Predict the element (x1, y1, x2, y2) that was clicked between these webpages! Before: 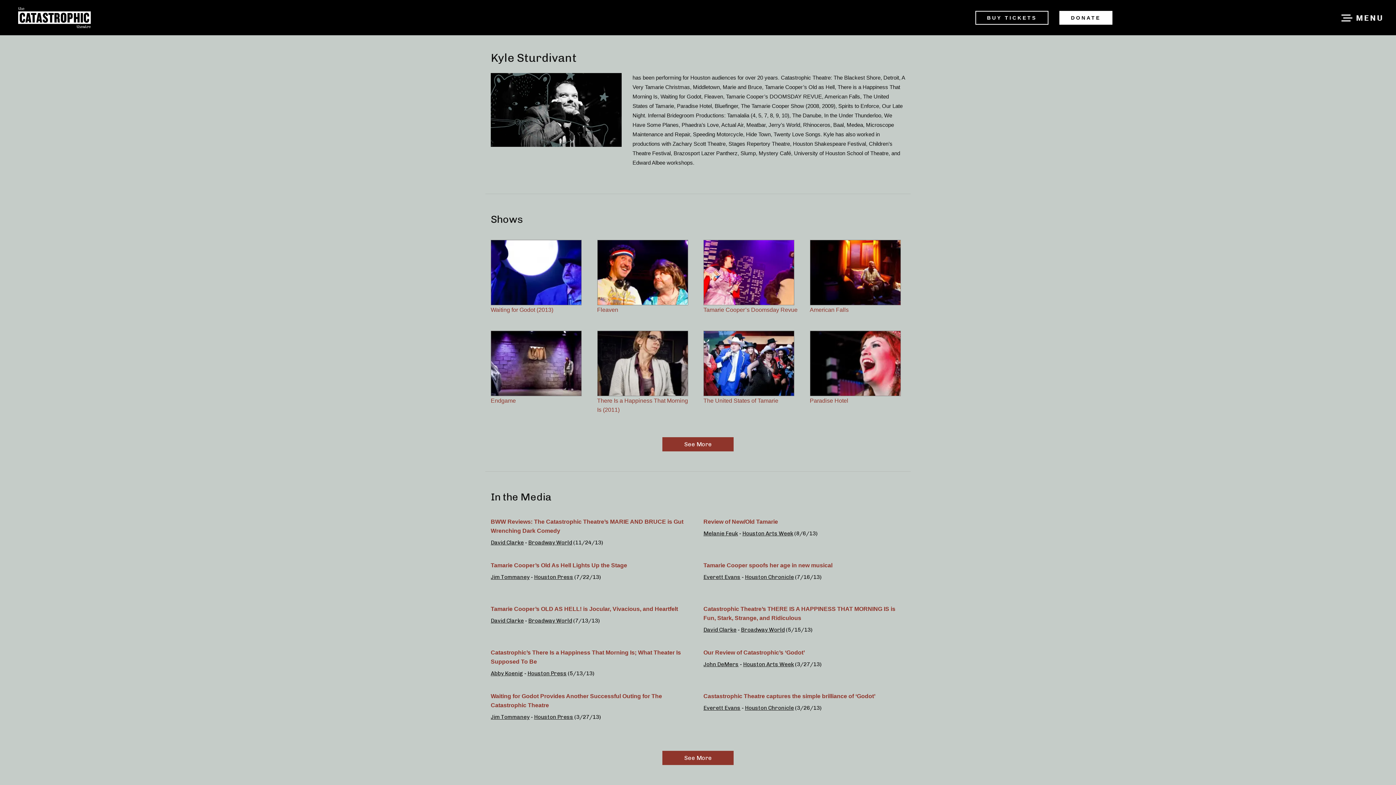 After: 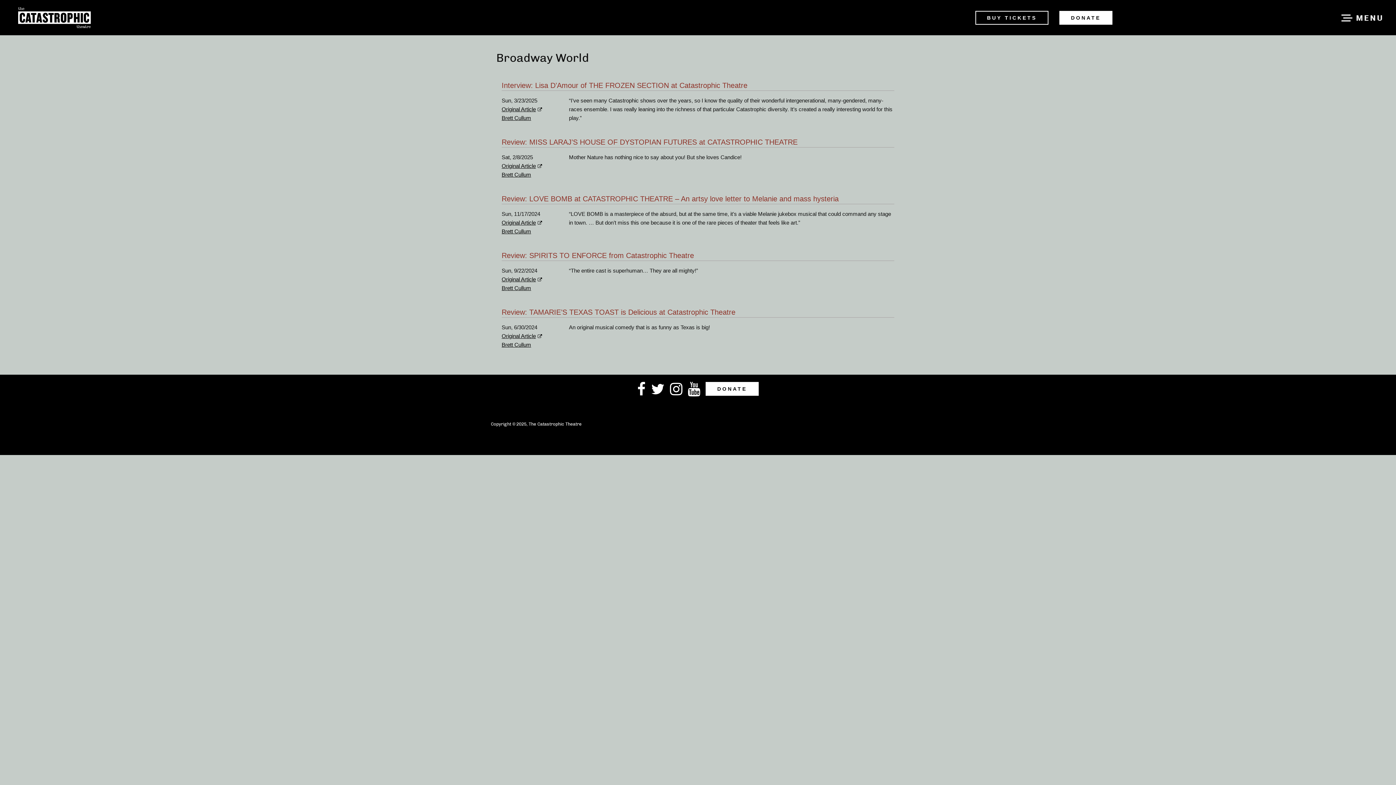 Action: bbox: (741, 626, 785, 633) label: Broadway World